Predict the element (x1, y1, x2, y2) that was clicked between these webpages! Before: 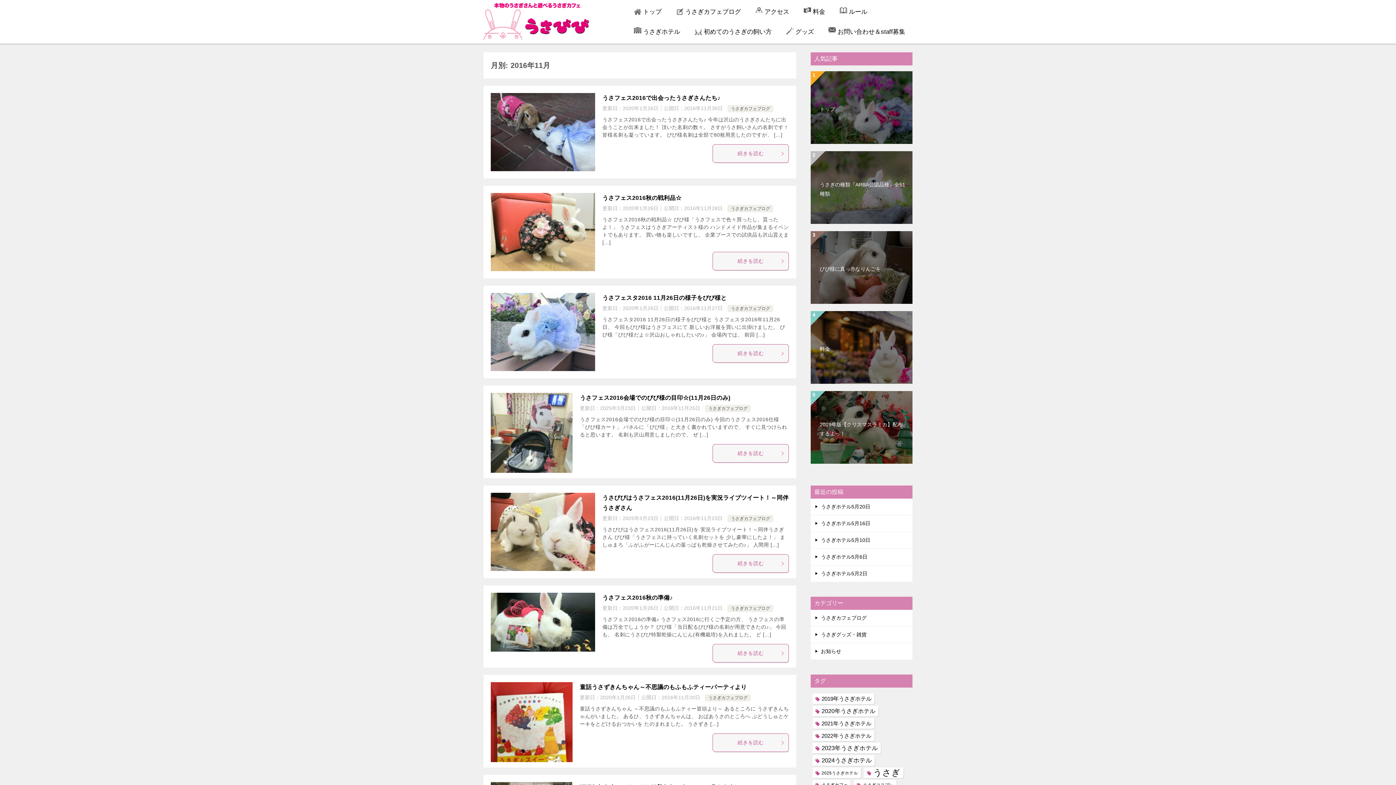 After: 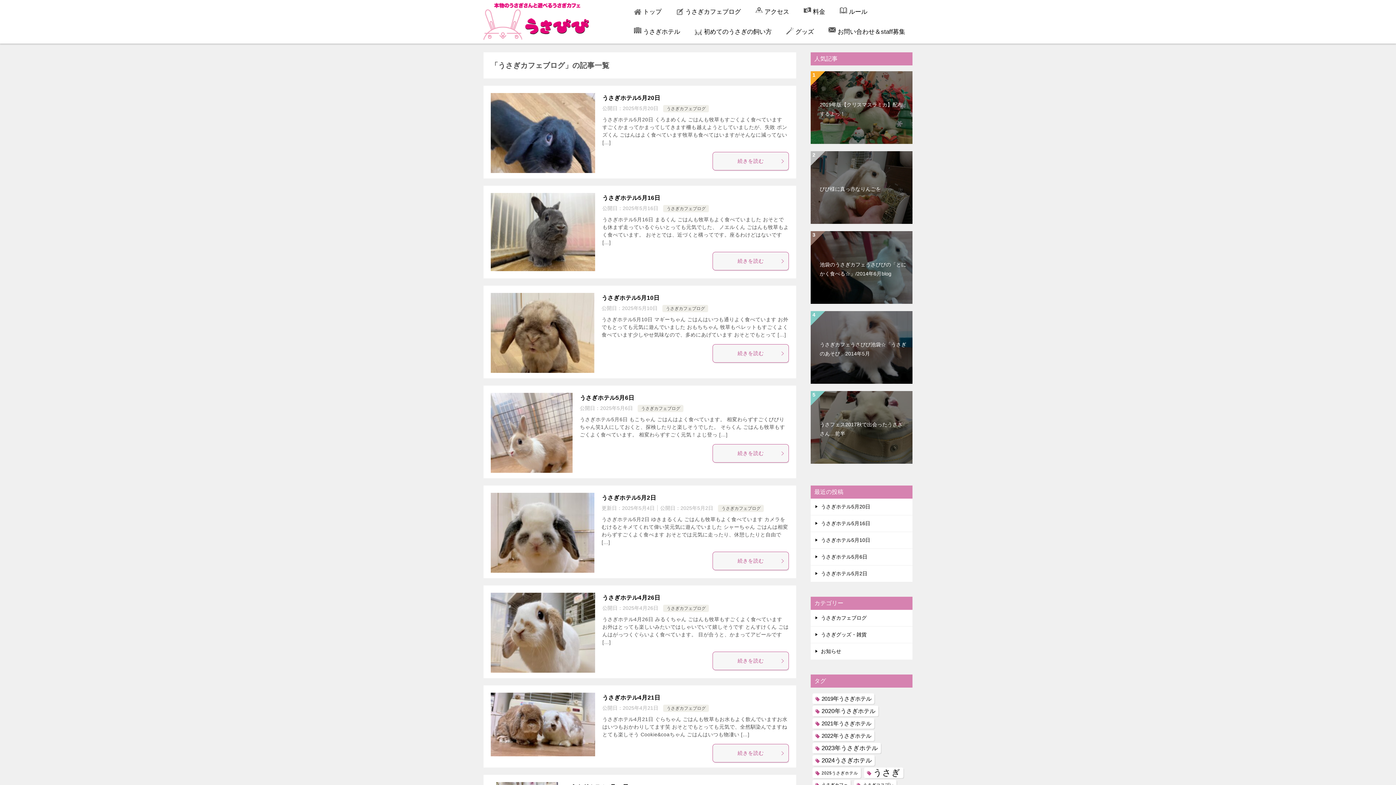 Action: bbox: (708, 406, 747, 411) label: うさぎカフェブログ